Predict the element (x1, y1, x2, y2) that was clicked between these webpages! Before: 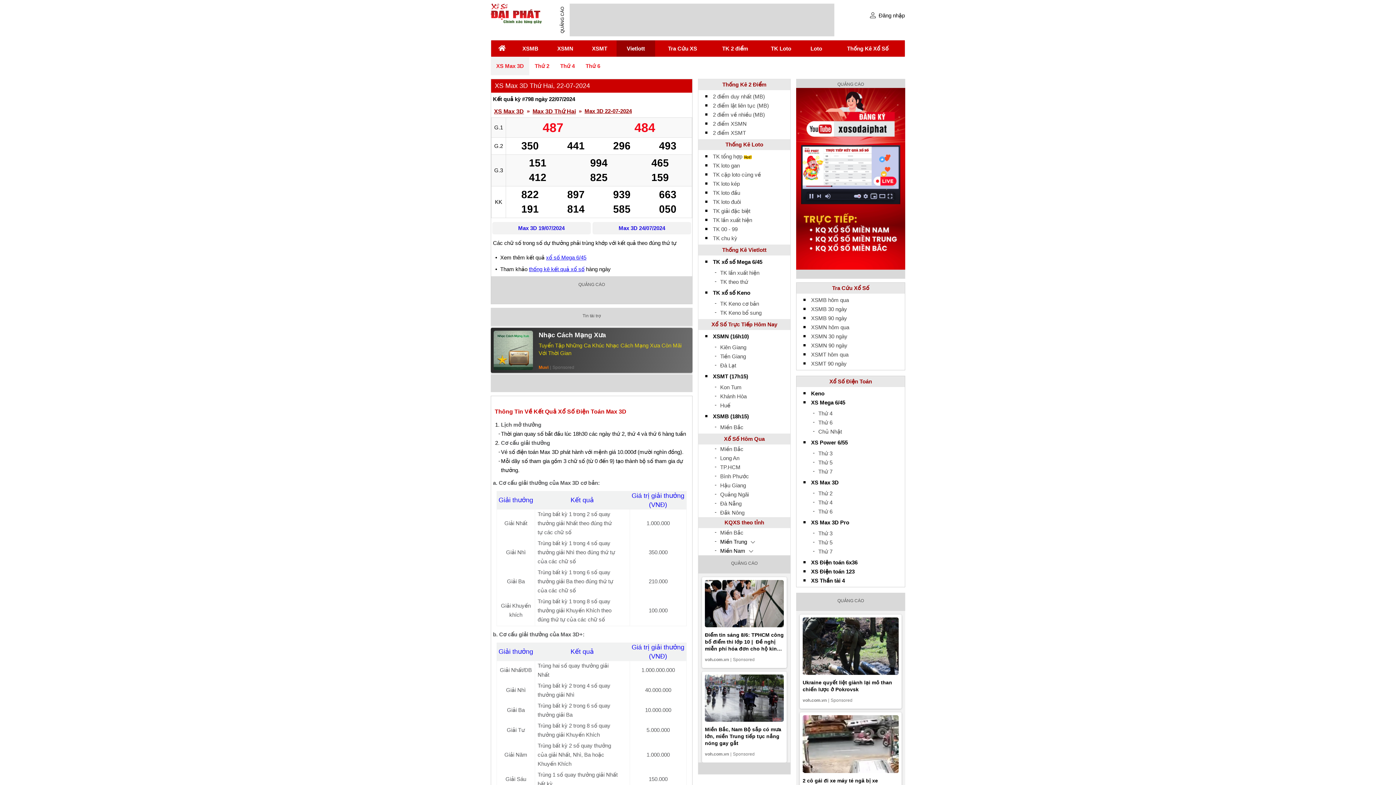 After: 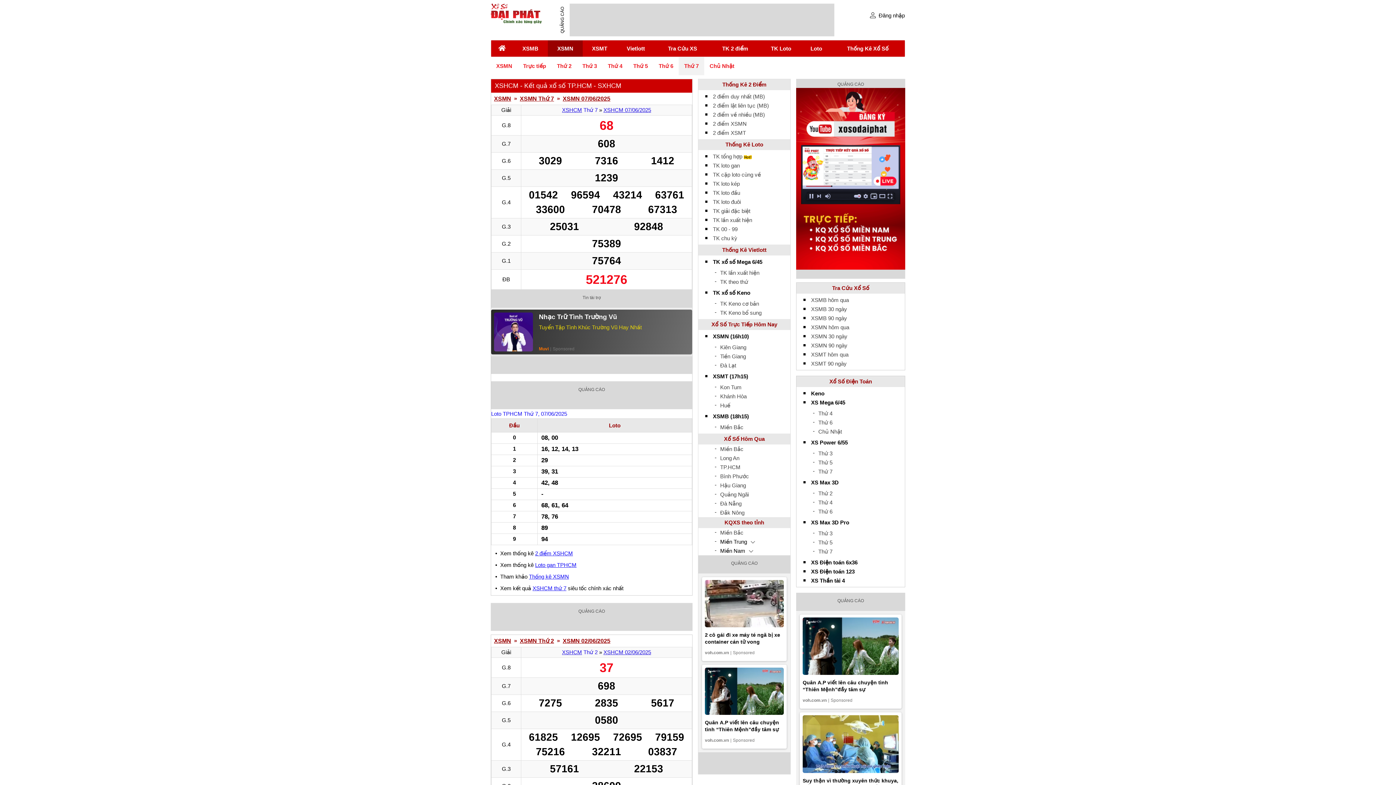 Action: label: TP.HCM bbox: (720, 464, 740, 470)